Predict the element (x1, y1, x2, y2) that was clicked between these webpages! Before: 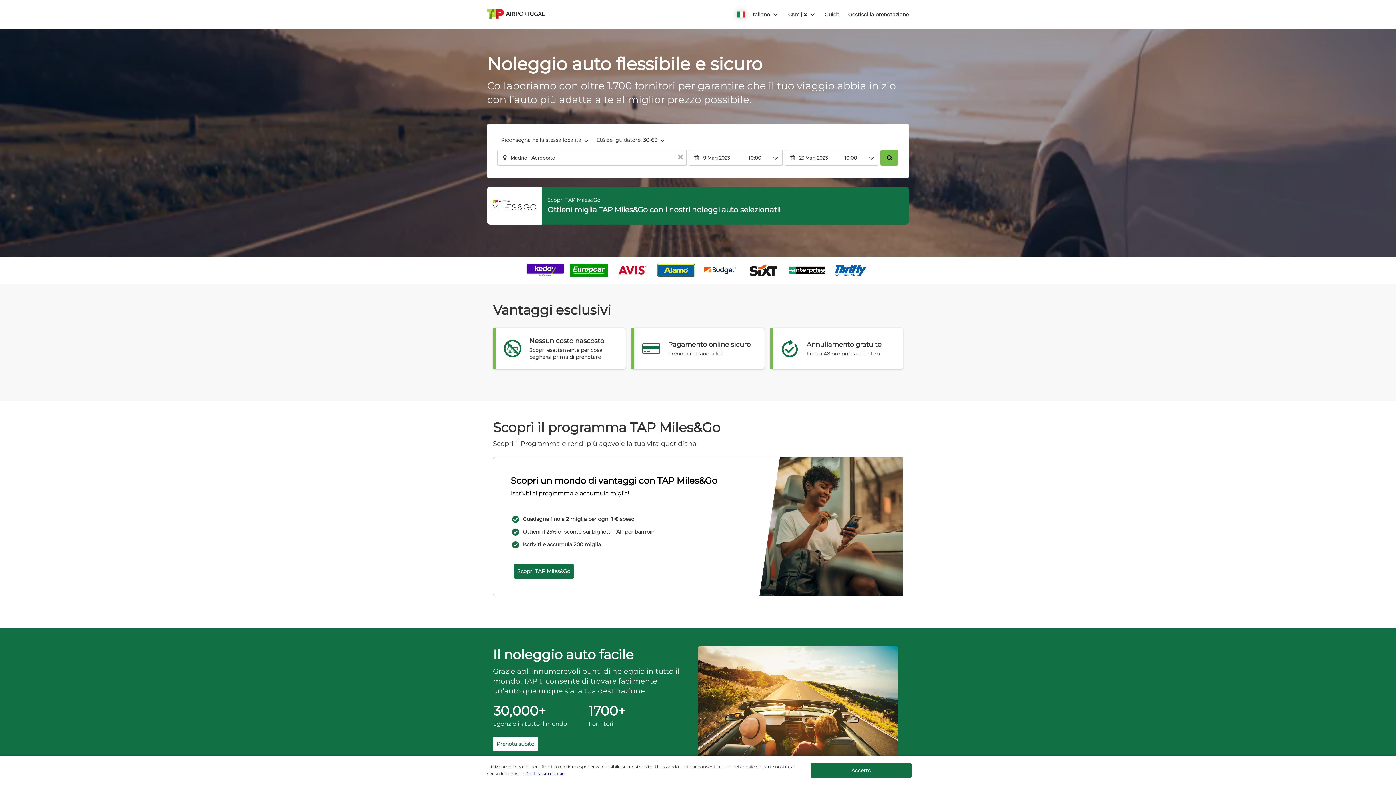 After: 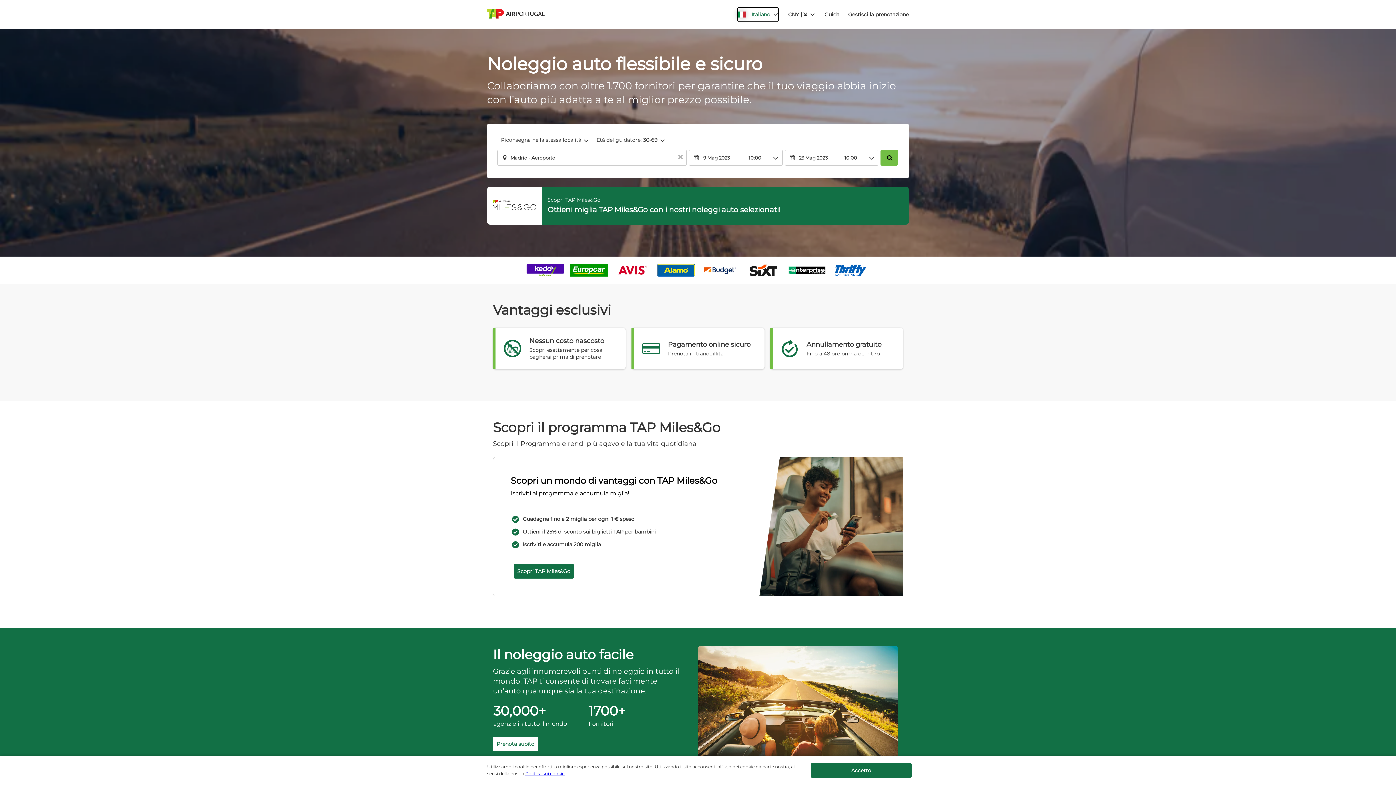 Action: bbox: (736, 7, 778, 21) label: button